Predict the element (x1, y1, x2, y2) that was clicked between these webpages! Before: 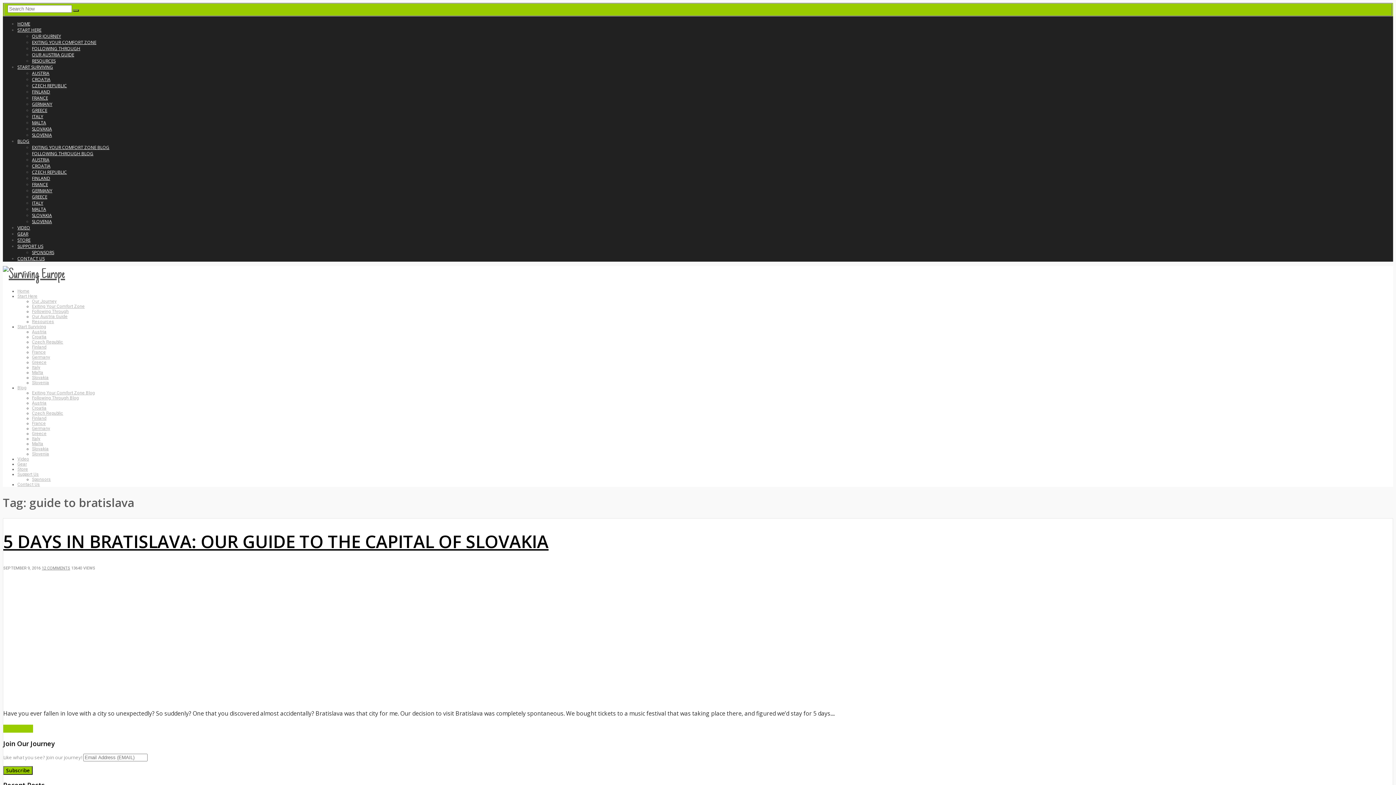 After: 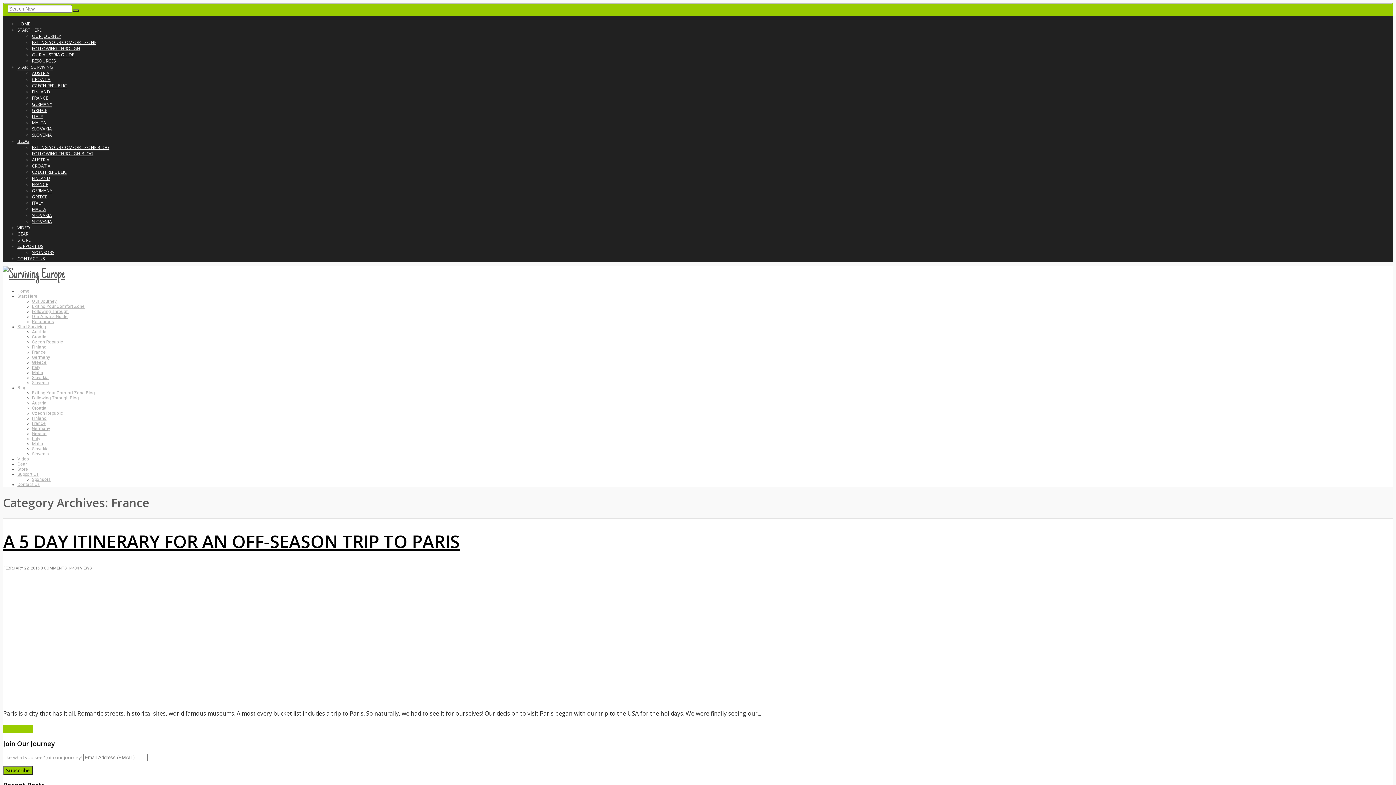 Action: label: France bbox: (32, 349, 45, 354)